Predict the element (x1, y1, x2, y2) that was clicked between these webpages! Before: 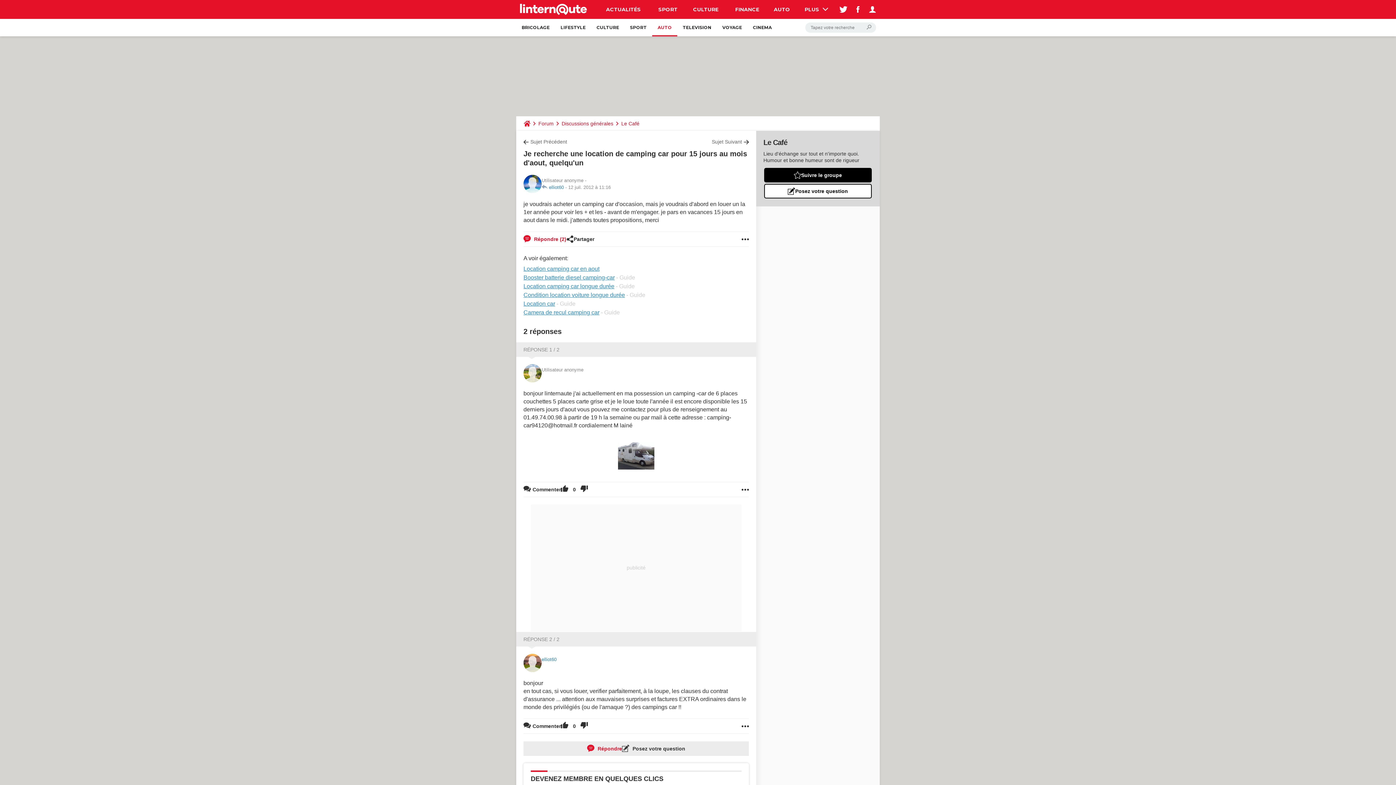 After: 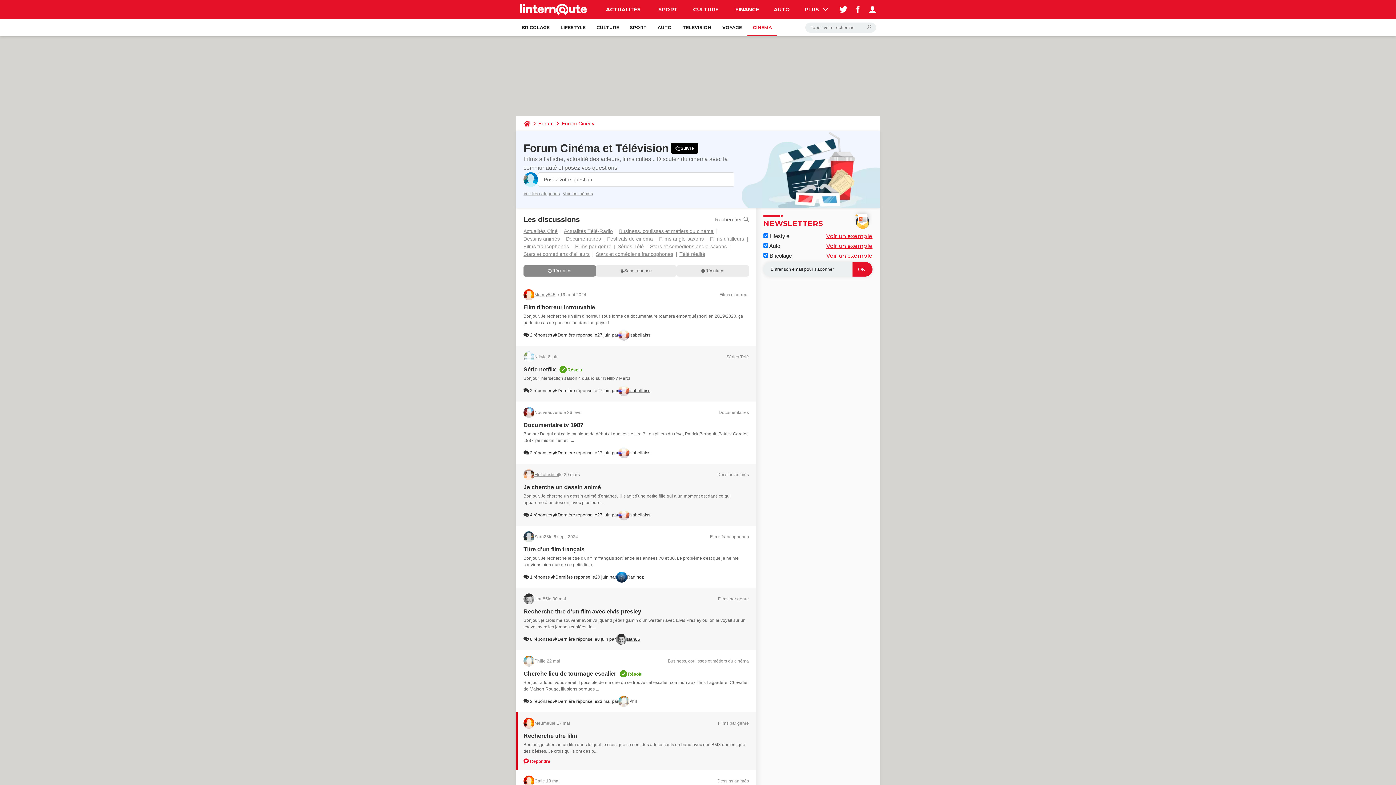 Action: bbox: (747, 18, 777, 36) label: CINEMA